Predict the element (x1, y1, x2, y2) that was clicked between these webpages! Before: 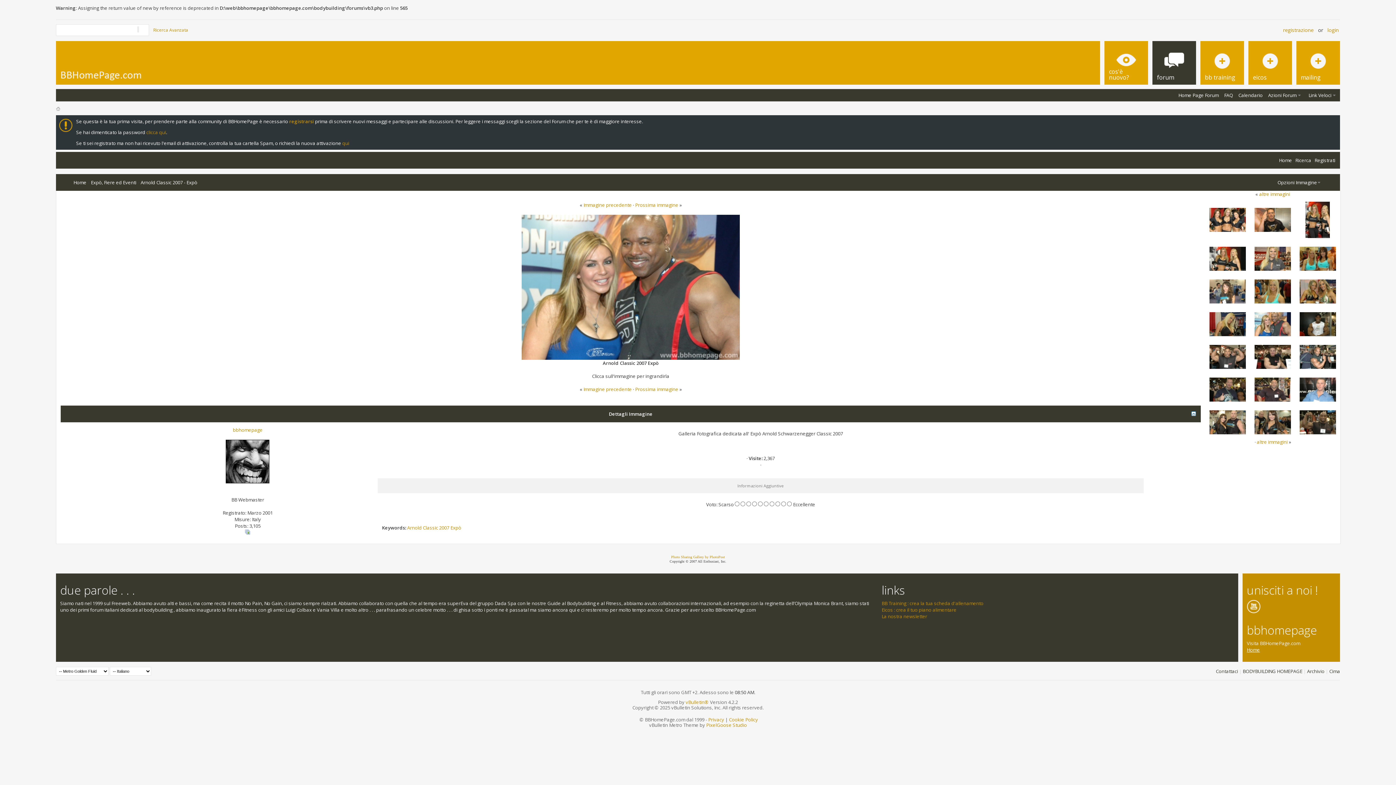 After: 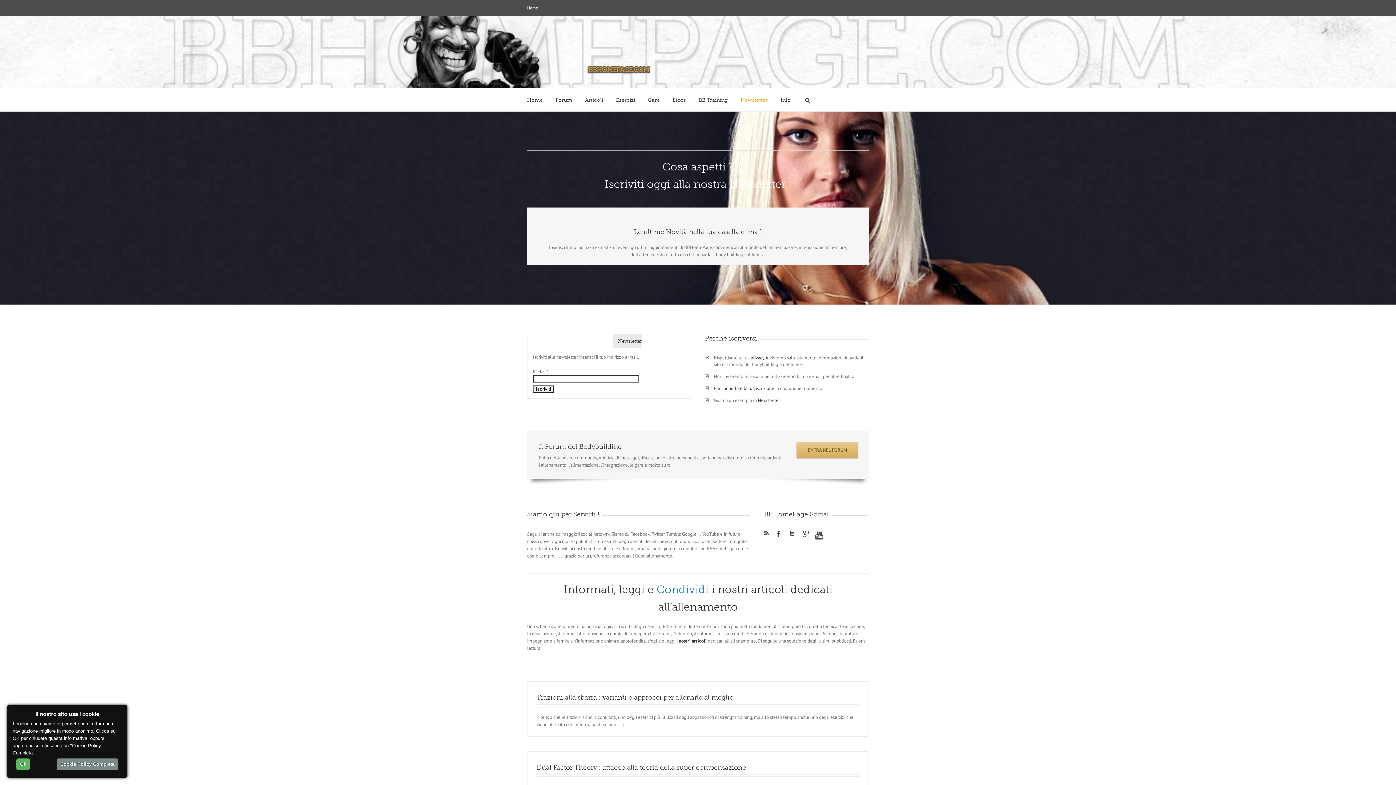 Action: label: mailing bbox: (1296, 41, 1340, 84)